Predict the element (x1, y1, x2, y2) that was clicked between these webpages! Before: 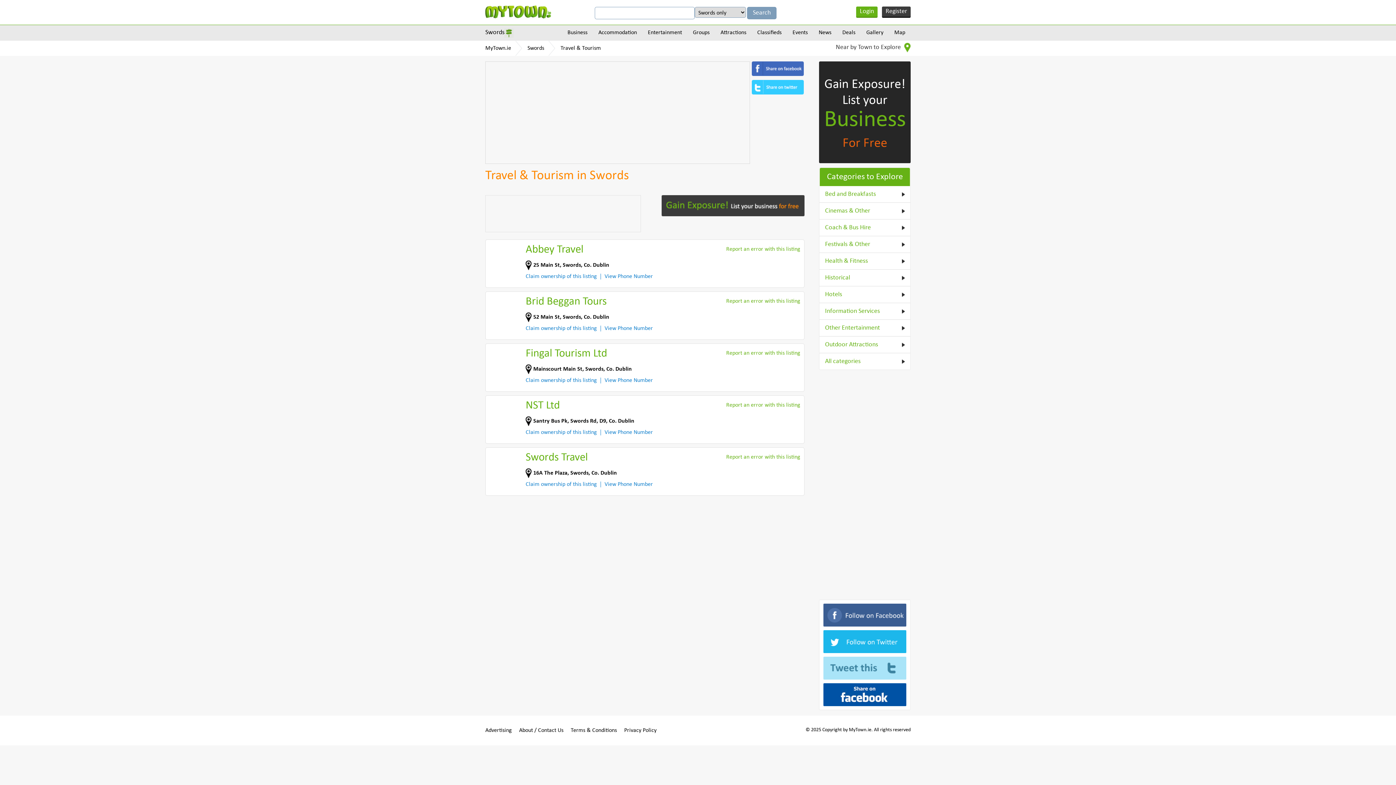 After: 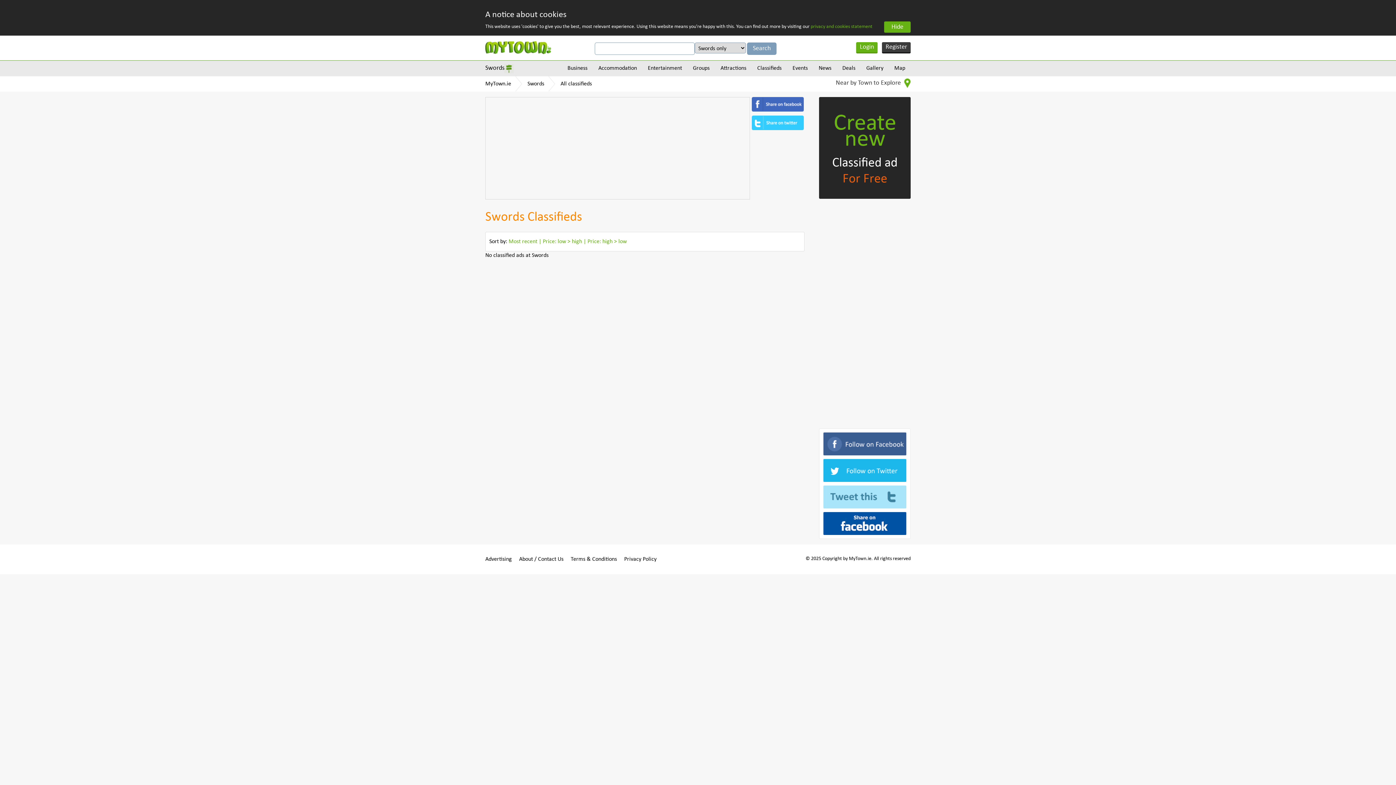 Action: label: Classifieds bbox: (752, 25, 787, 40)